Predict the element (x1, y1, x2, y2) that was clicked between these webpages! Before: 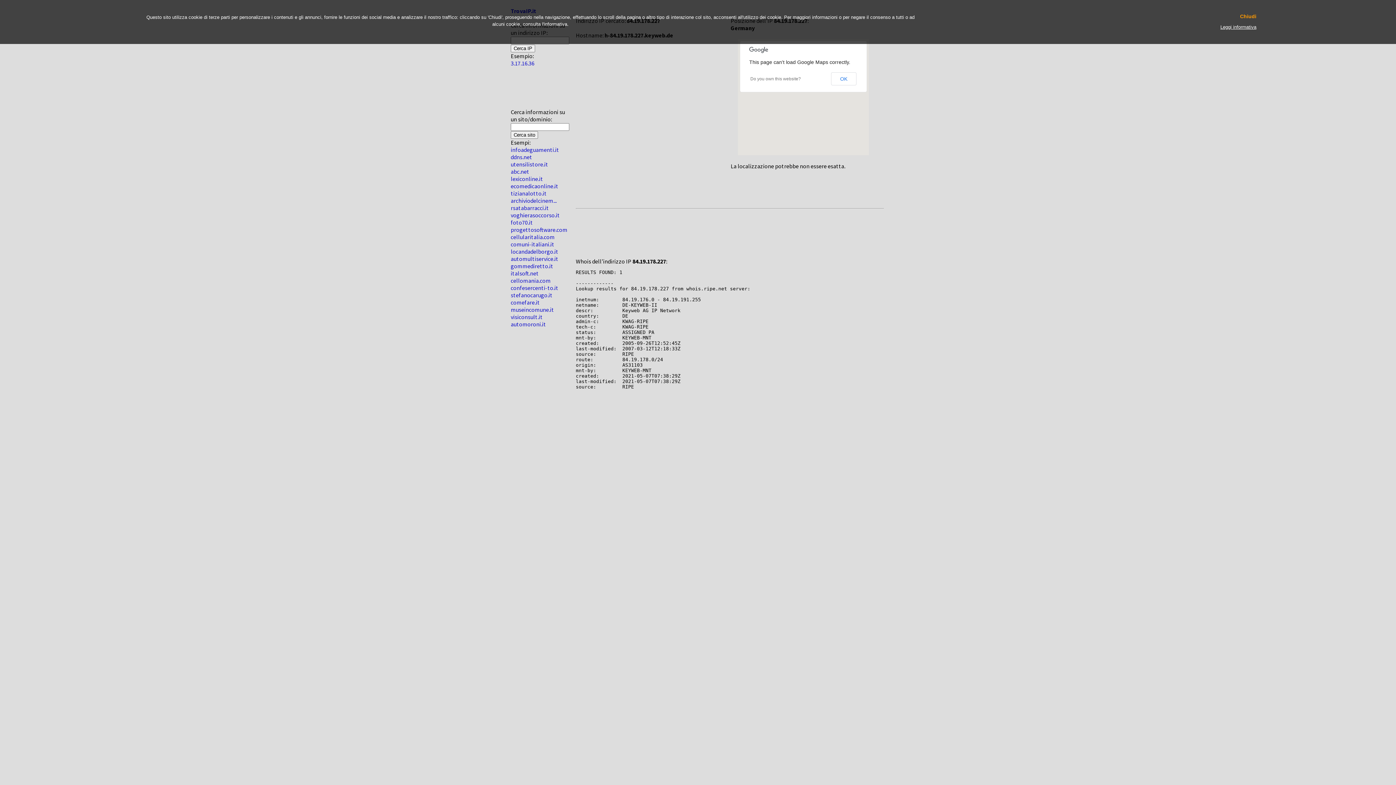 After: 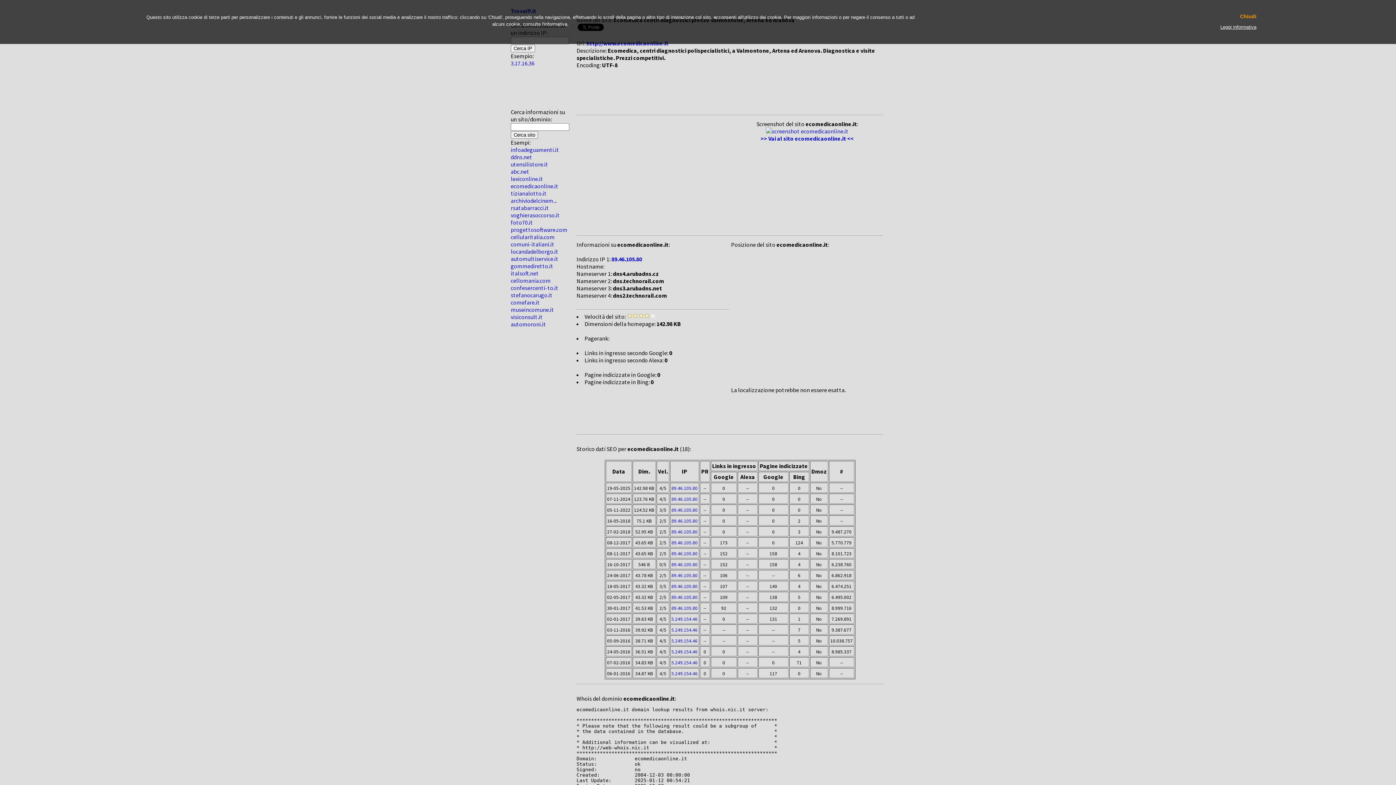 Action: bbox: (510, 182, 558, 189) label: ecomedicaonline.it